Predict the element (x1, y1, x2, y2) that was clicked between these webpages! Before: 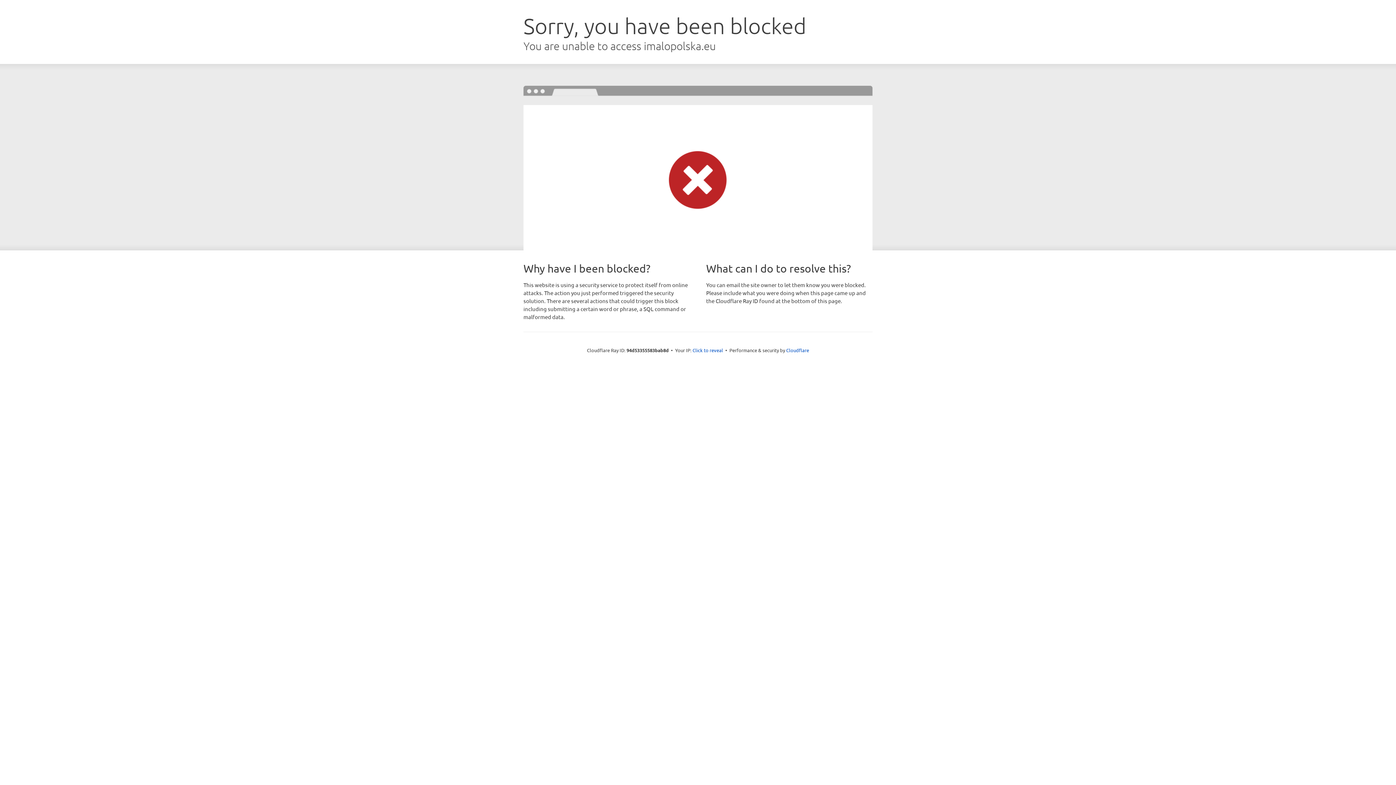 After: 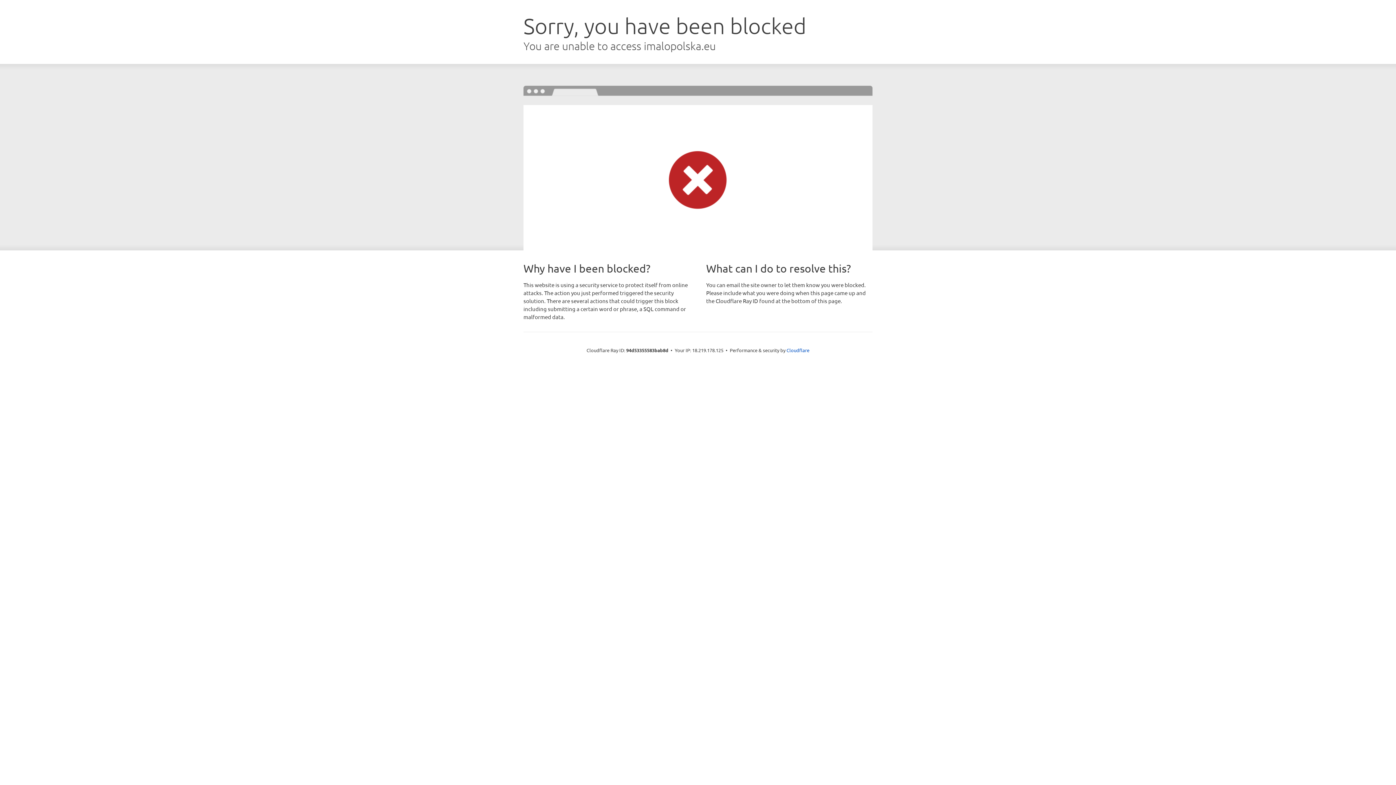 Action: label: Click to reveal bbox: (692, 346, 723, 353)